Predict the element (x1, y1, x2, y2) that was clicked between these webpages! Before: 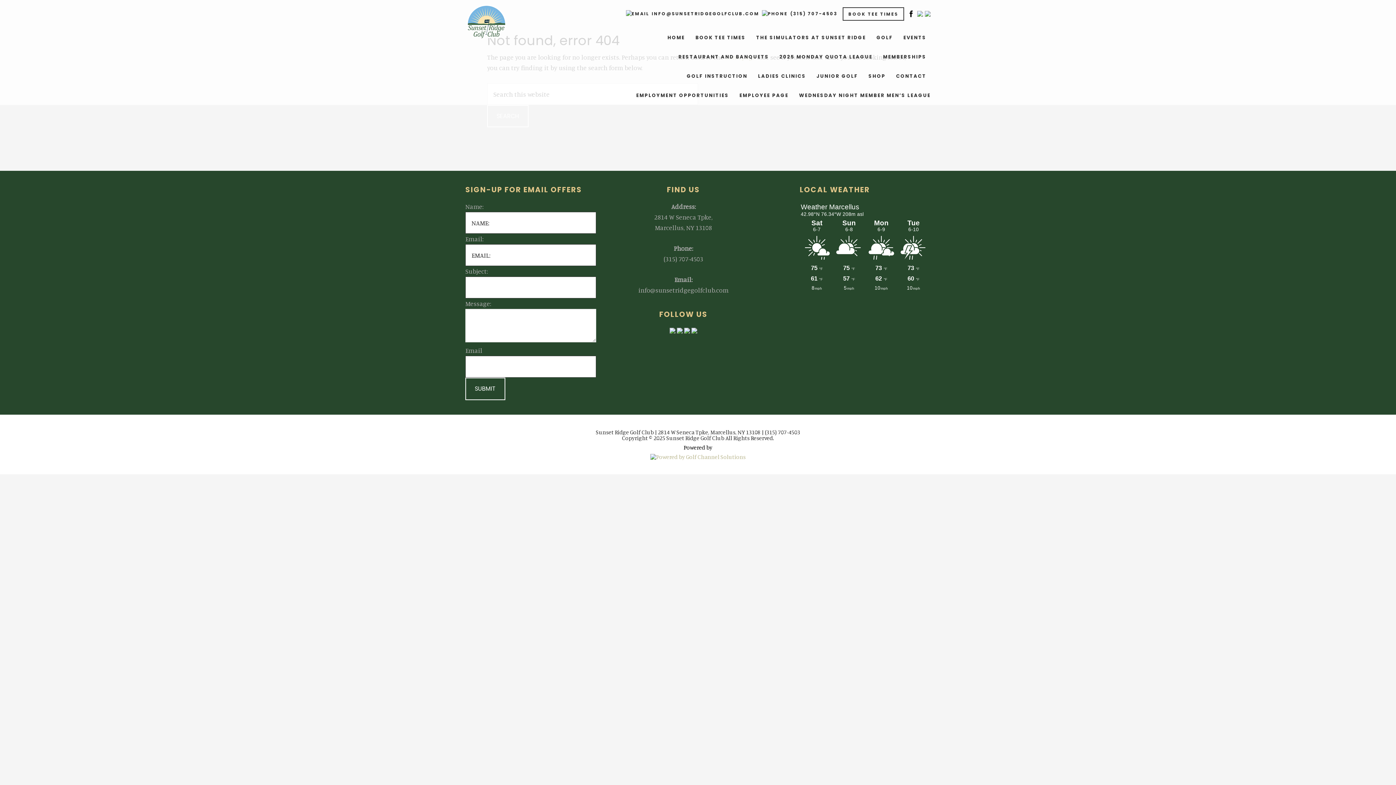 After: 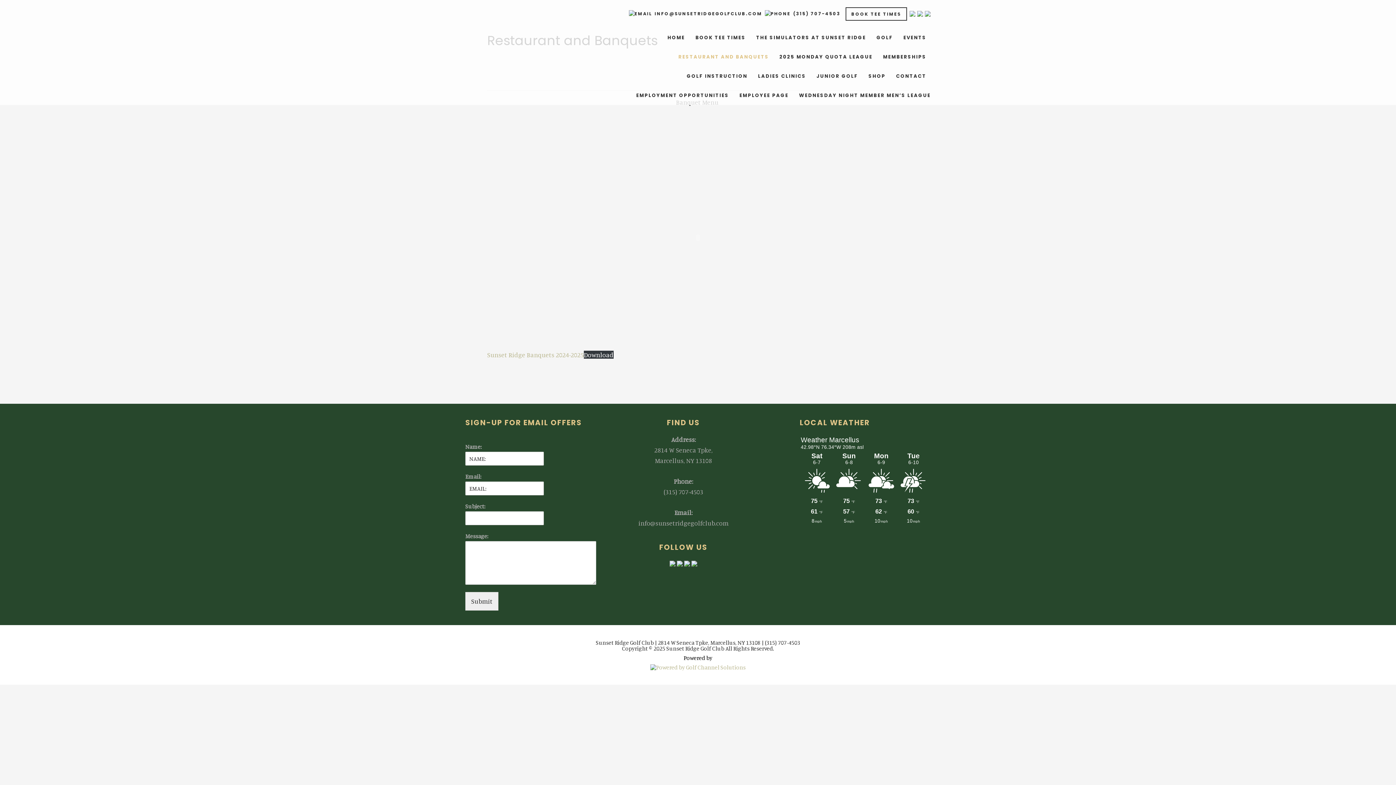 Action: label: RESTAURANT AND BANQUETS bbox: (674, 47, 773, 66)